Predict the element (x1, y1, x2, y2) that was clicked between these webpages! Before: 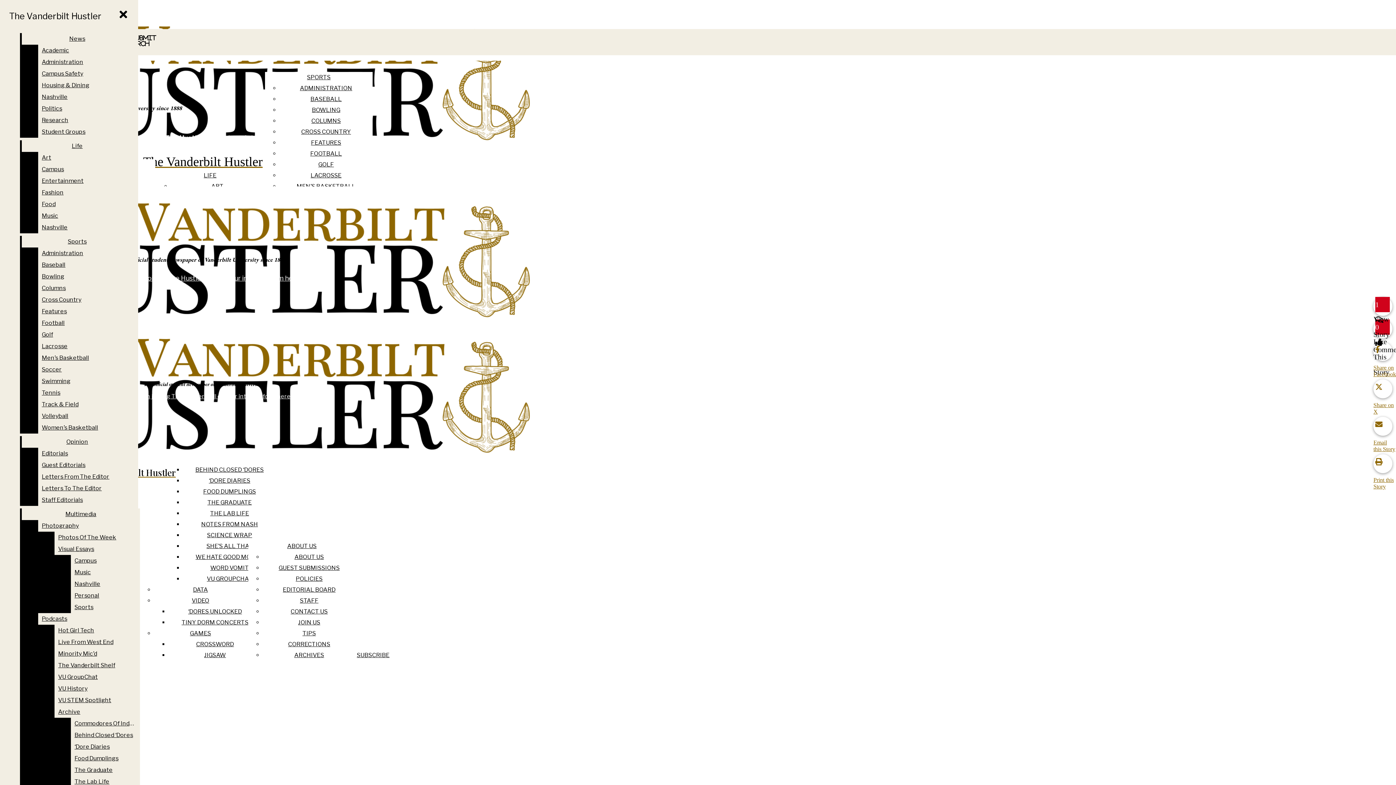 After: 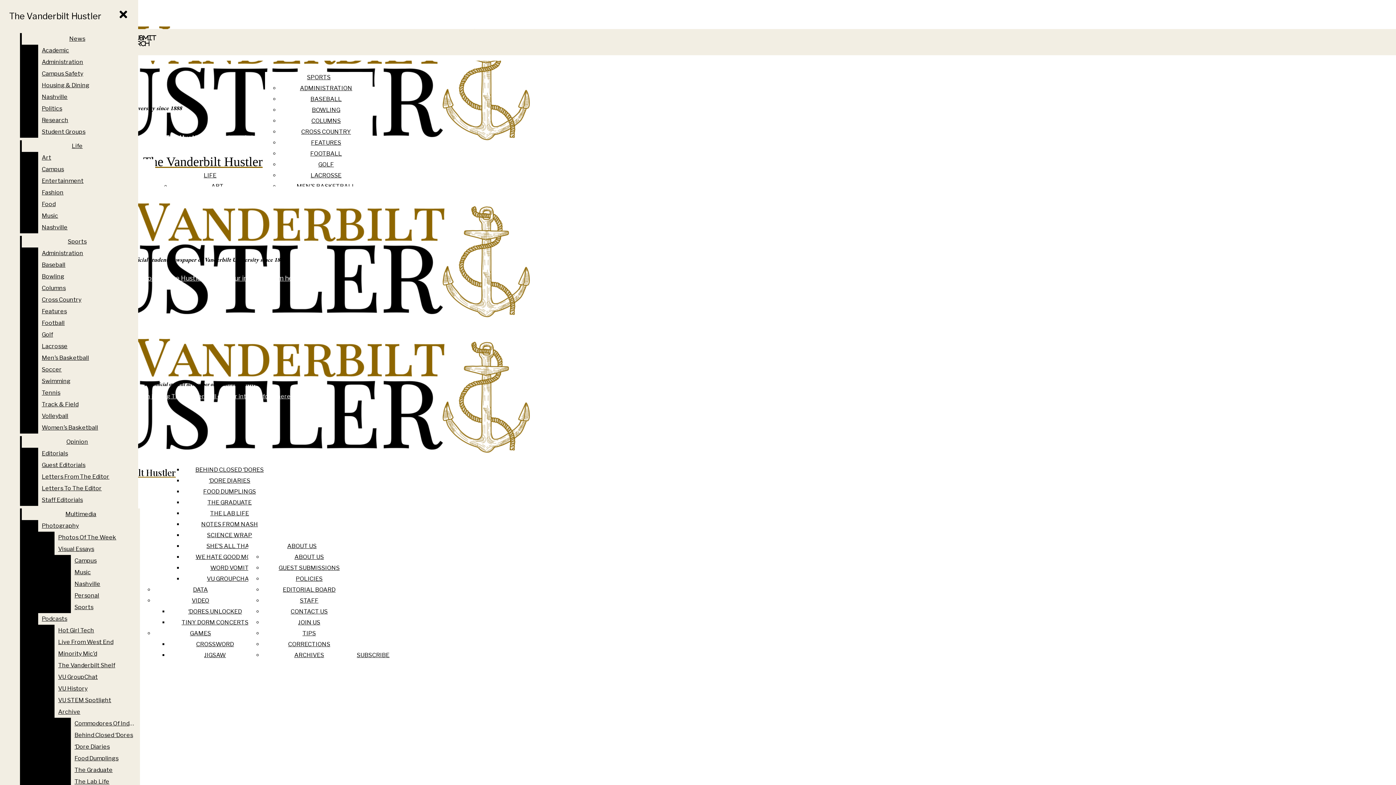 Action: label: ‘DORES UNLOCKED bbox: (188, 608, 242, 615)